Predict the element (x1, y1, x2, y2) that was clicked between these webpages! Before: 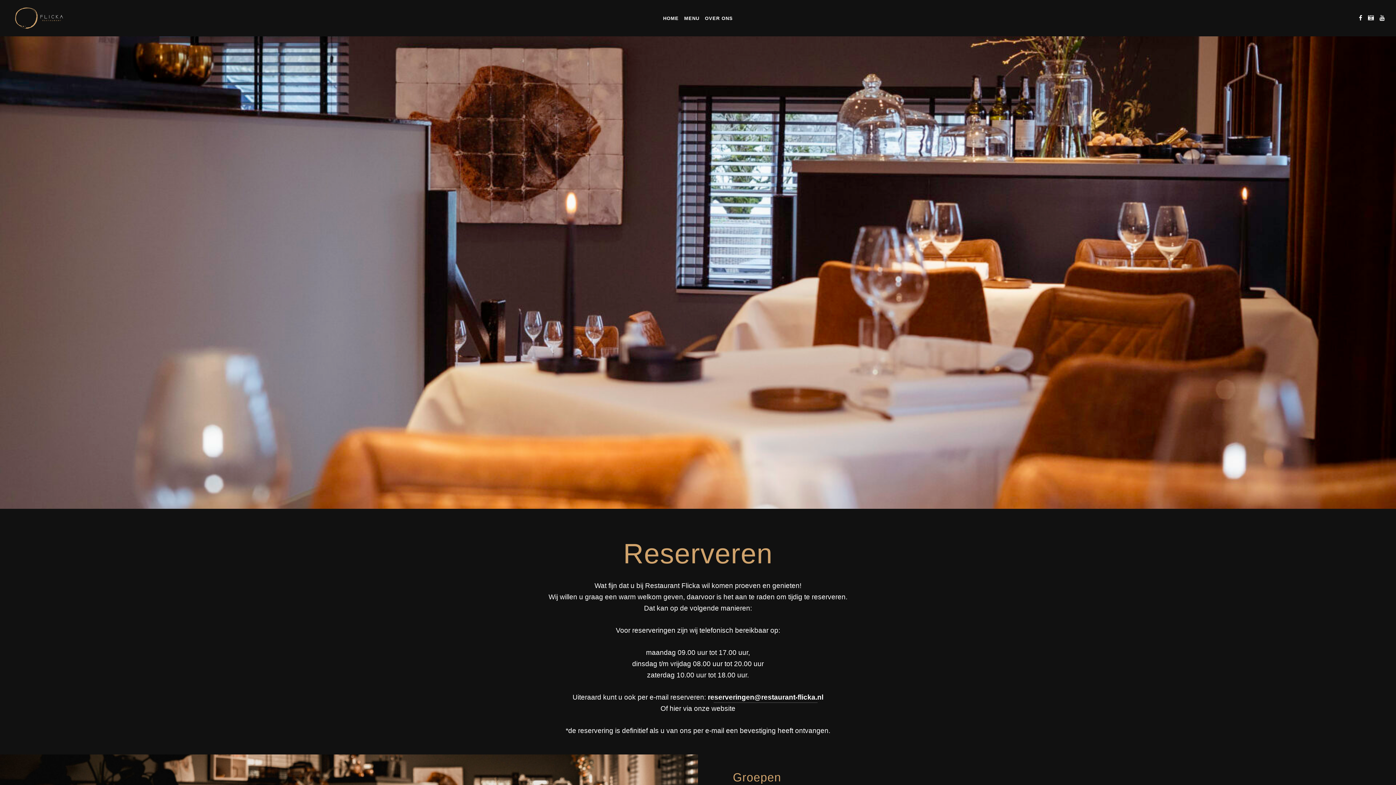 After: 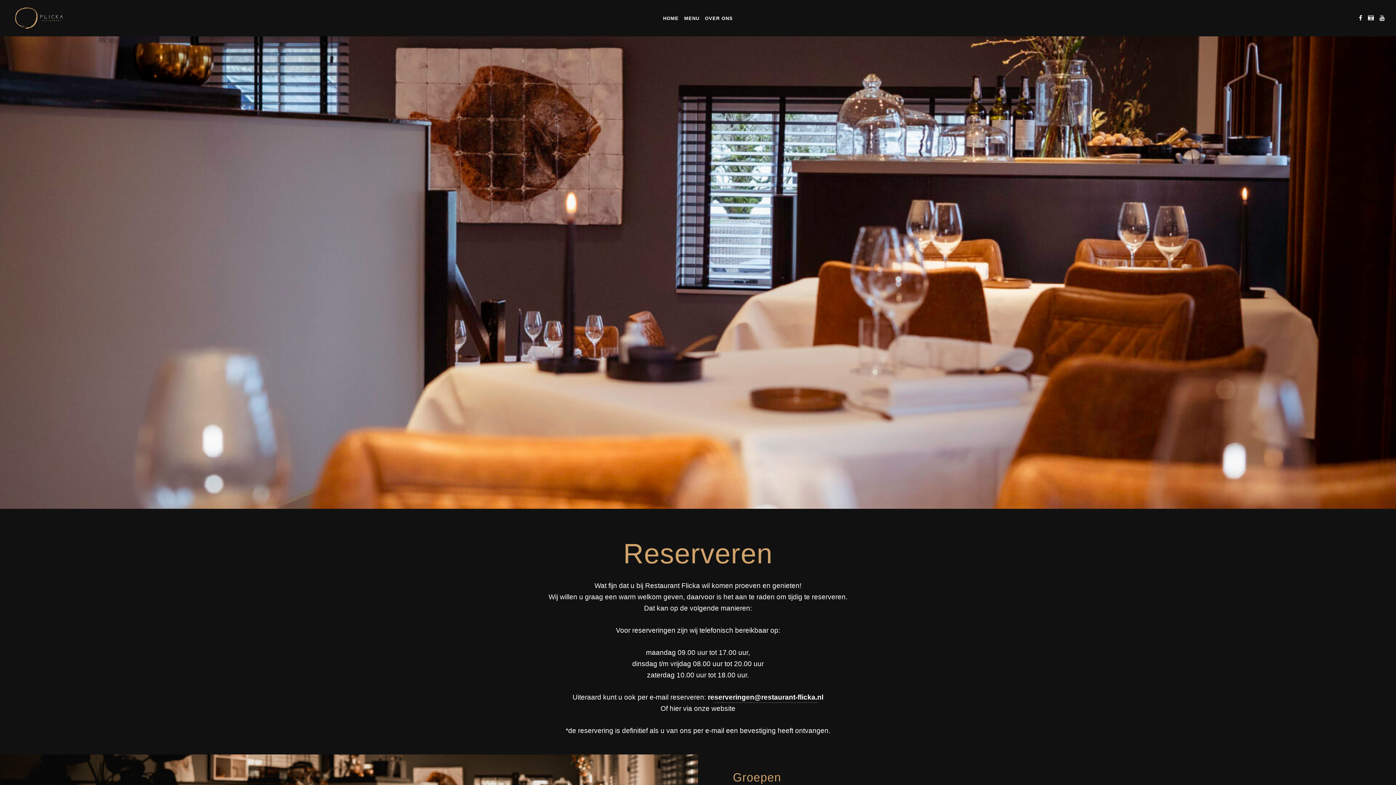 Action: bbox: (1368, 14, 1374, 22)